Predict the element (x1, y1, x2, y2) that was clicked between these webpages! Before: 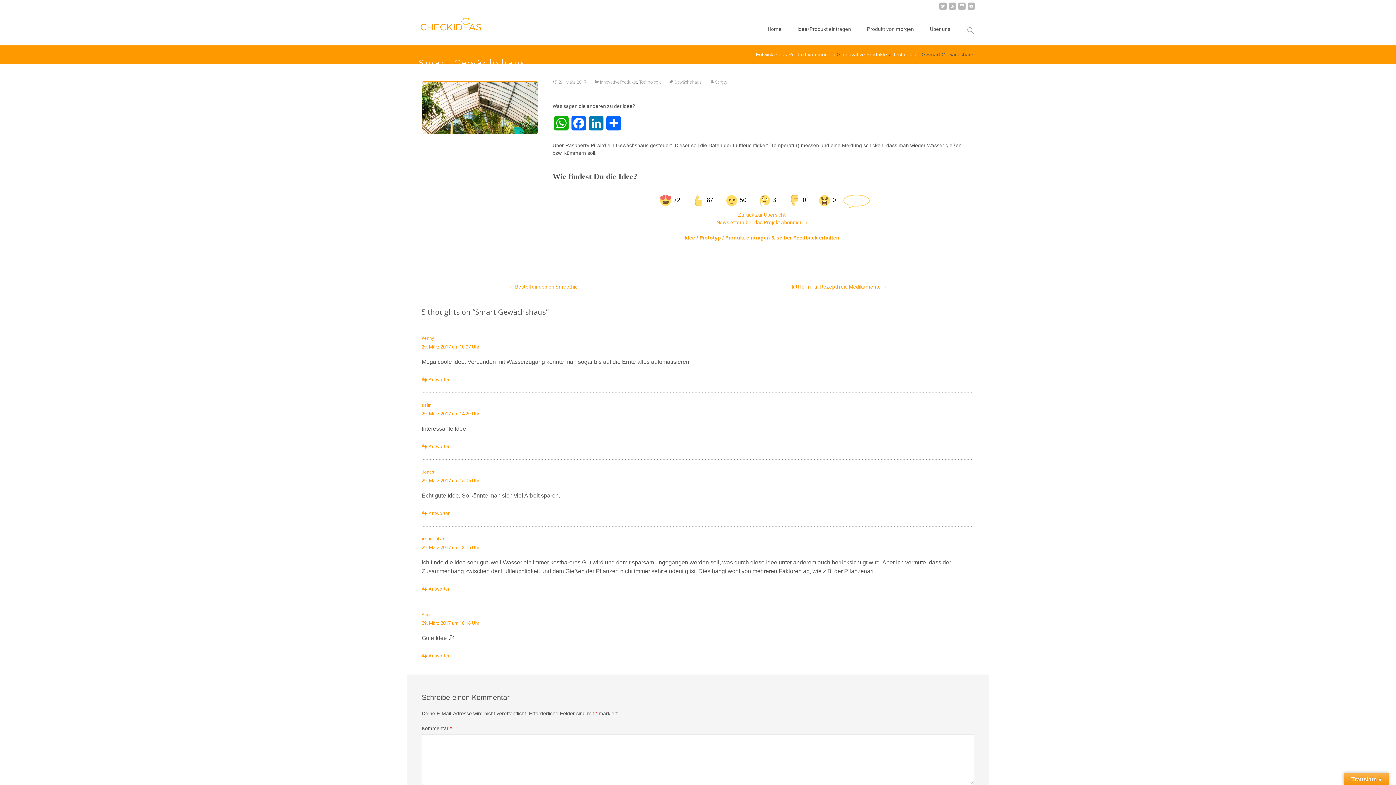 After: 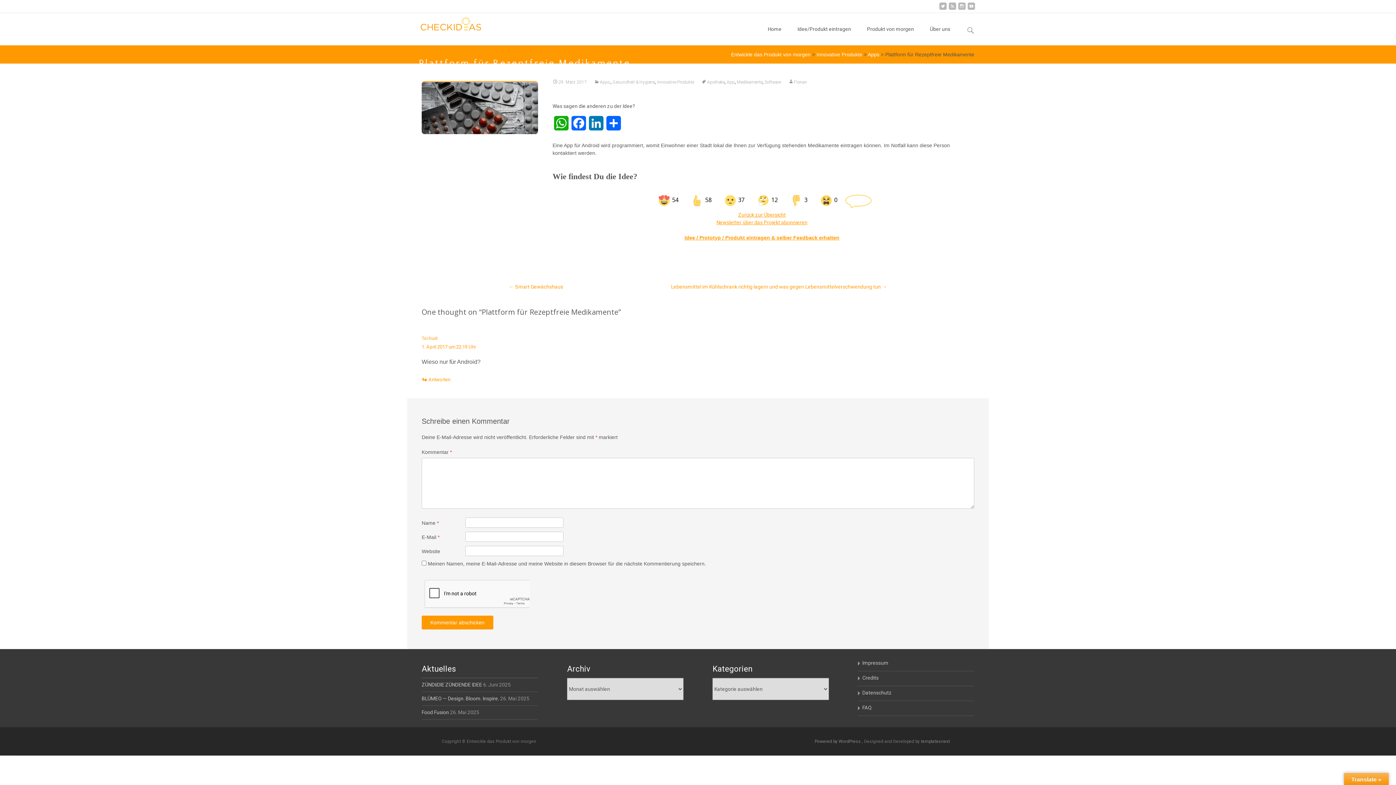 Action: bbox: (788, 283, 887, 290) label: Plattform für Rezeptfreie Medikamente →